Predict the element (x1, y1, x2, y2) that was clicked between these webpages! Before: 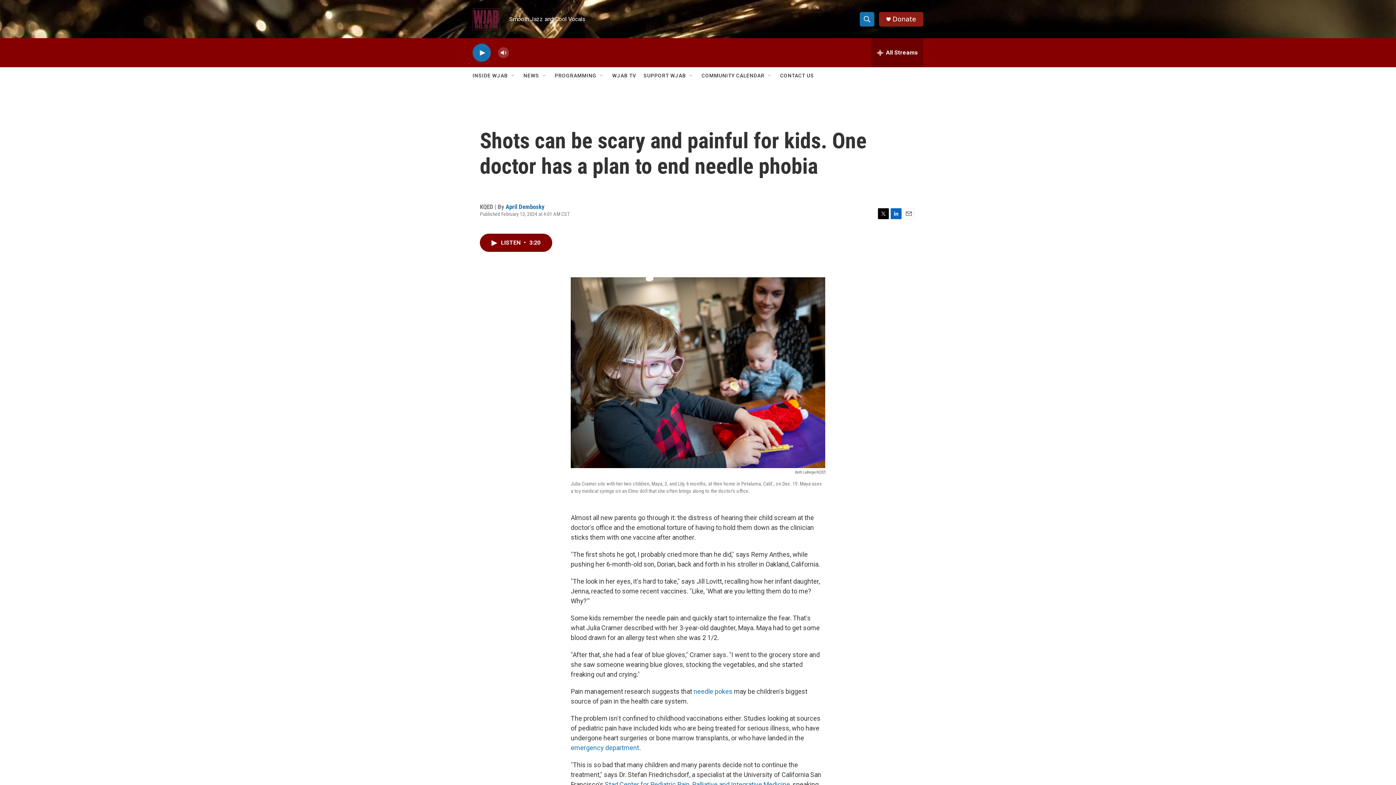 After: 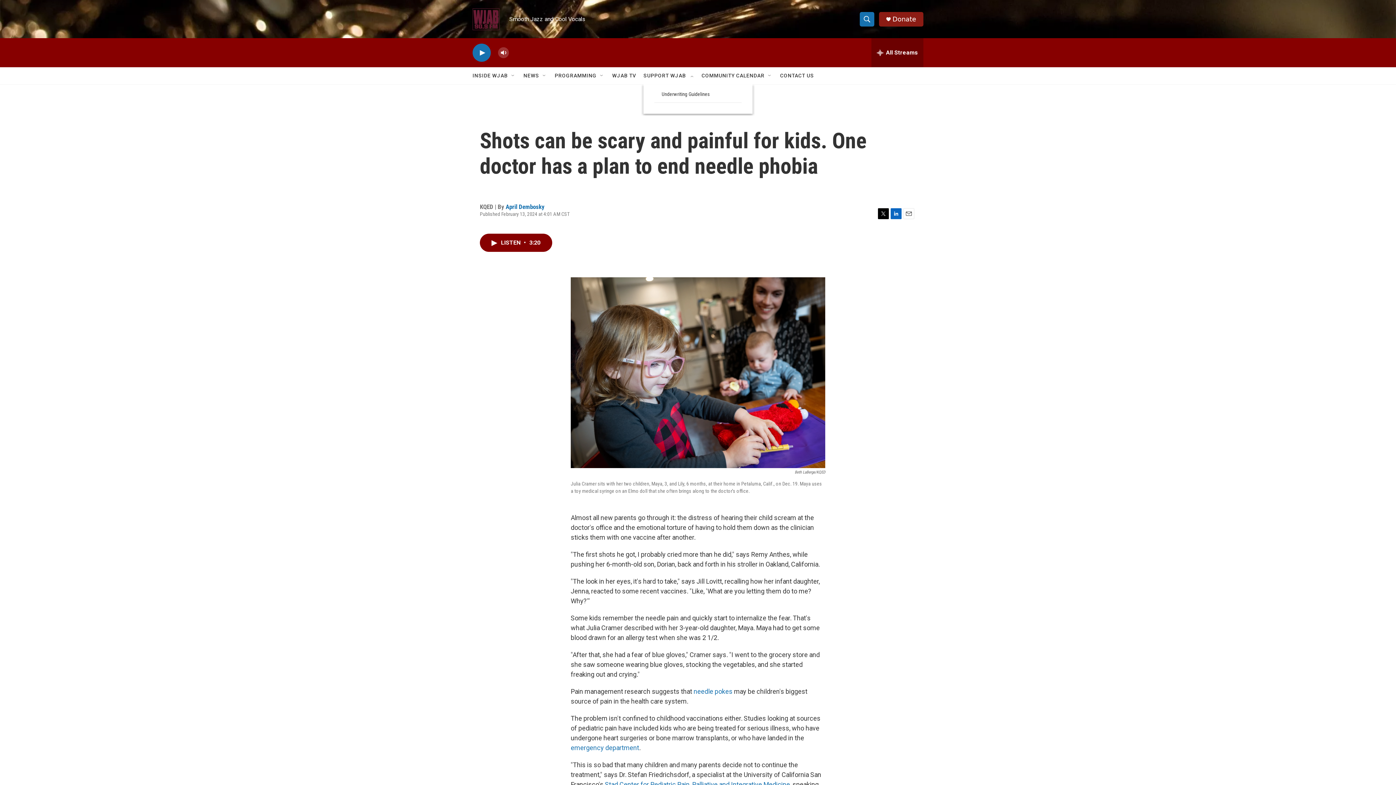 Action: bbox: (688, 72, 694, 78) label: Open Sub Navigation